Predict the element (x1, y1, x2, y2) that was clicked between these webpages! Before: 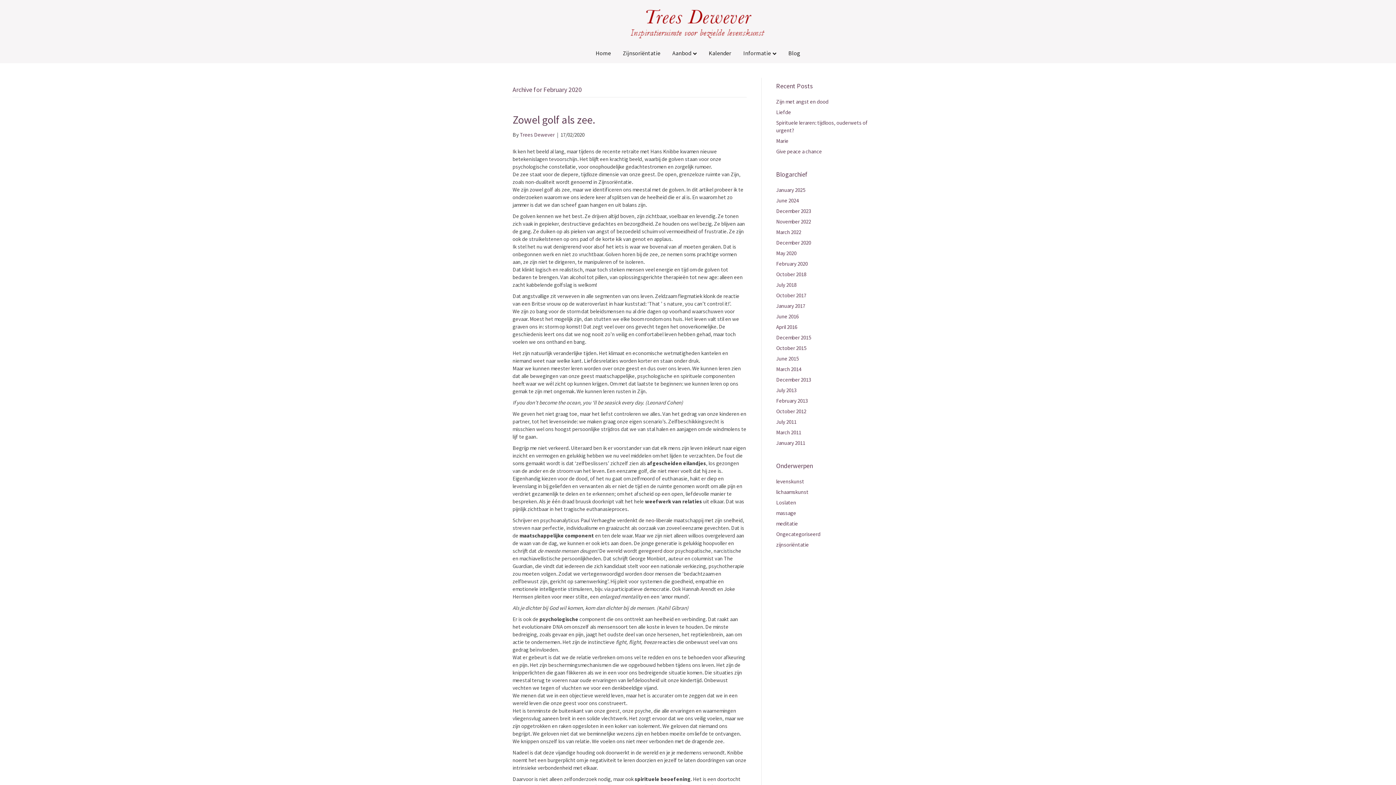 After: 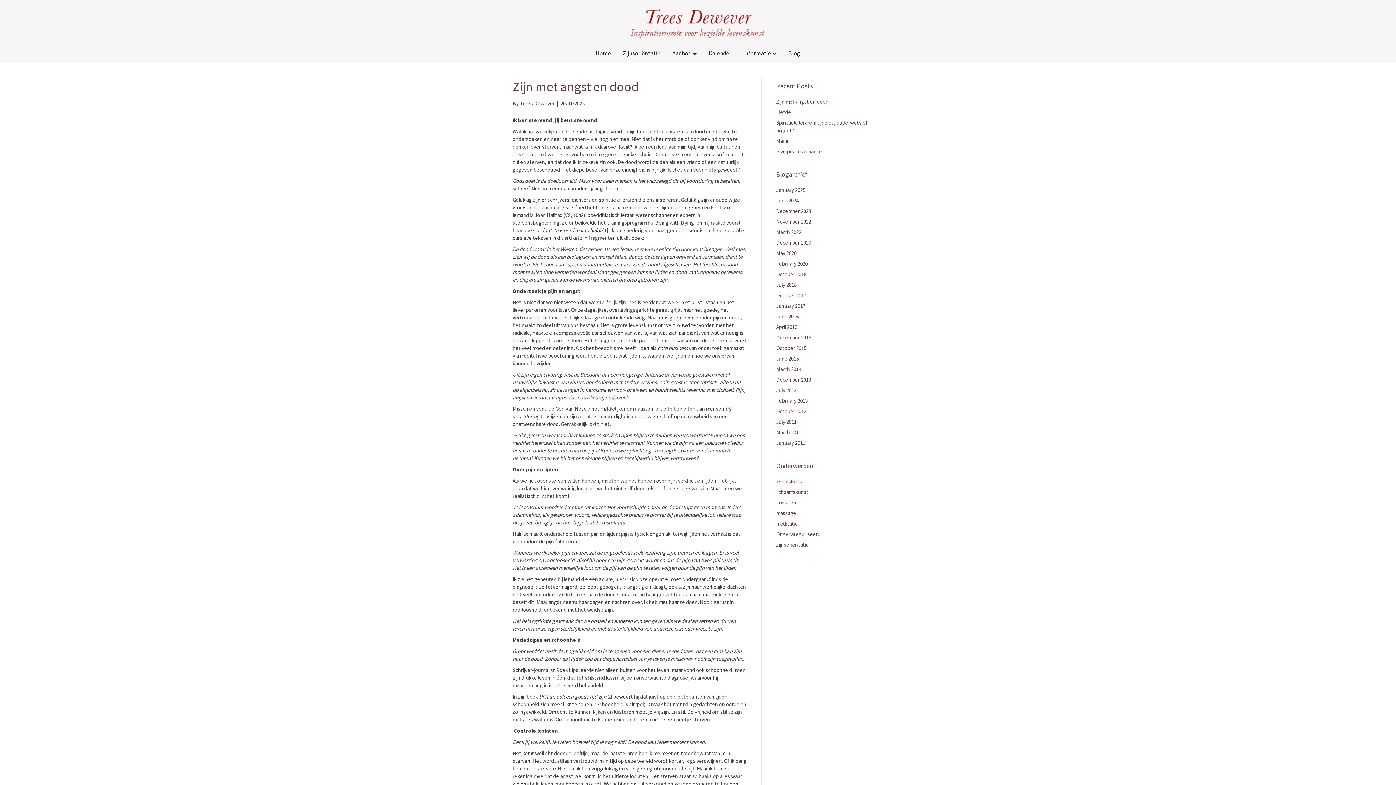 Action: label: Zijn met angst en dood bbox: (776, 98, 828, 105)